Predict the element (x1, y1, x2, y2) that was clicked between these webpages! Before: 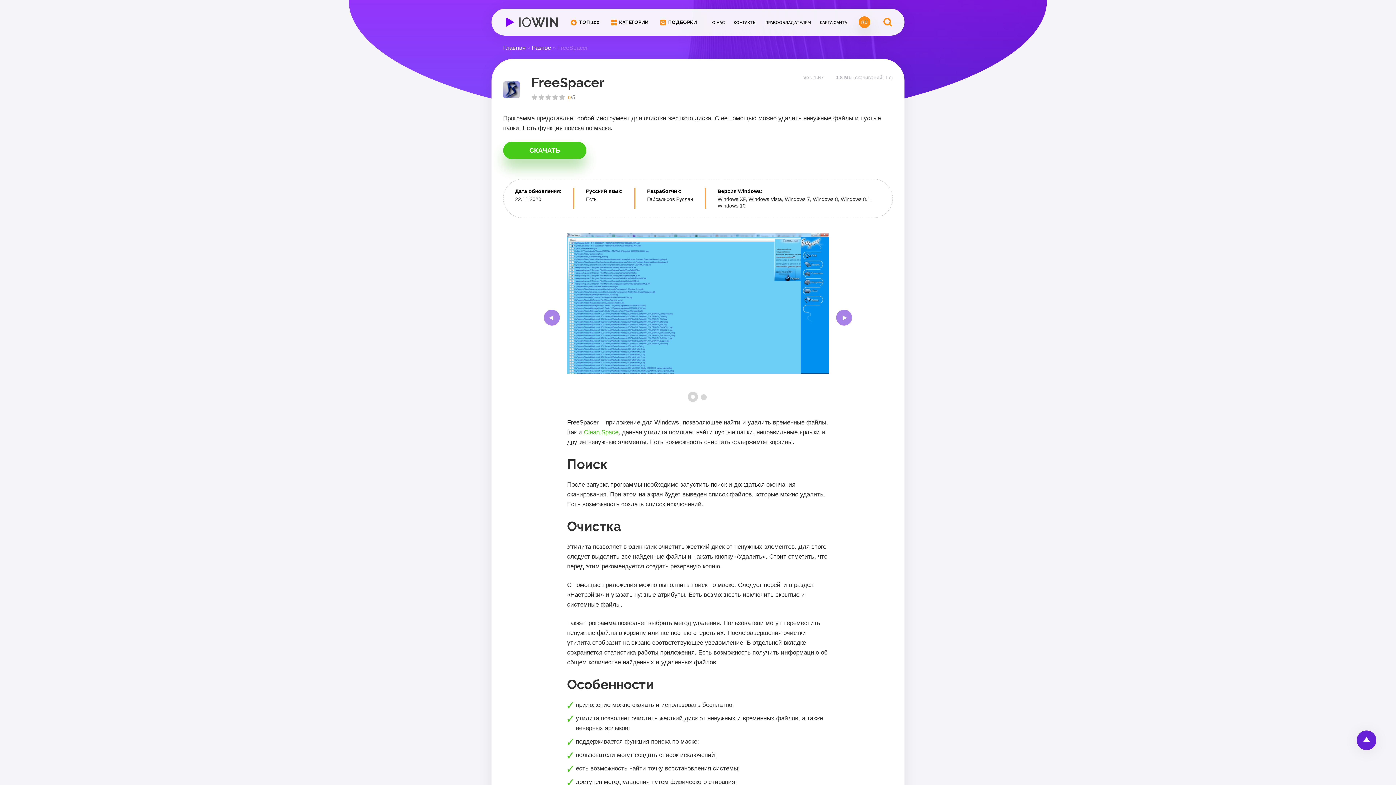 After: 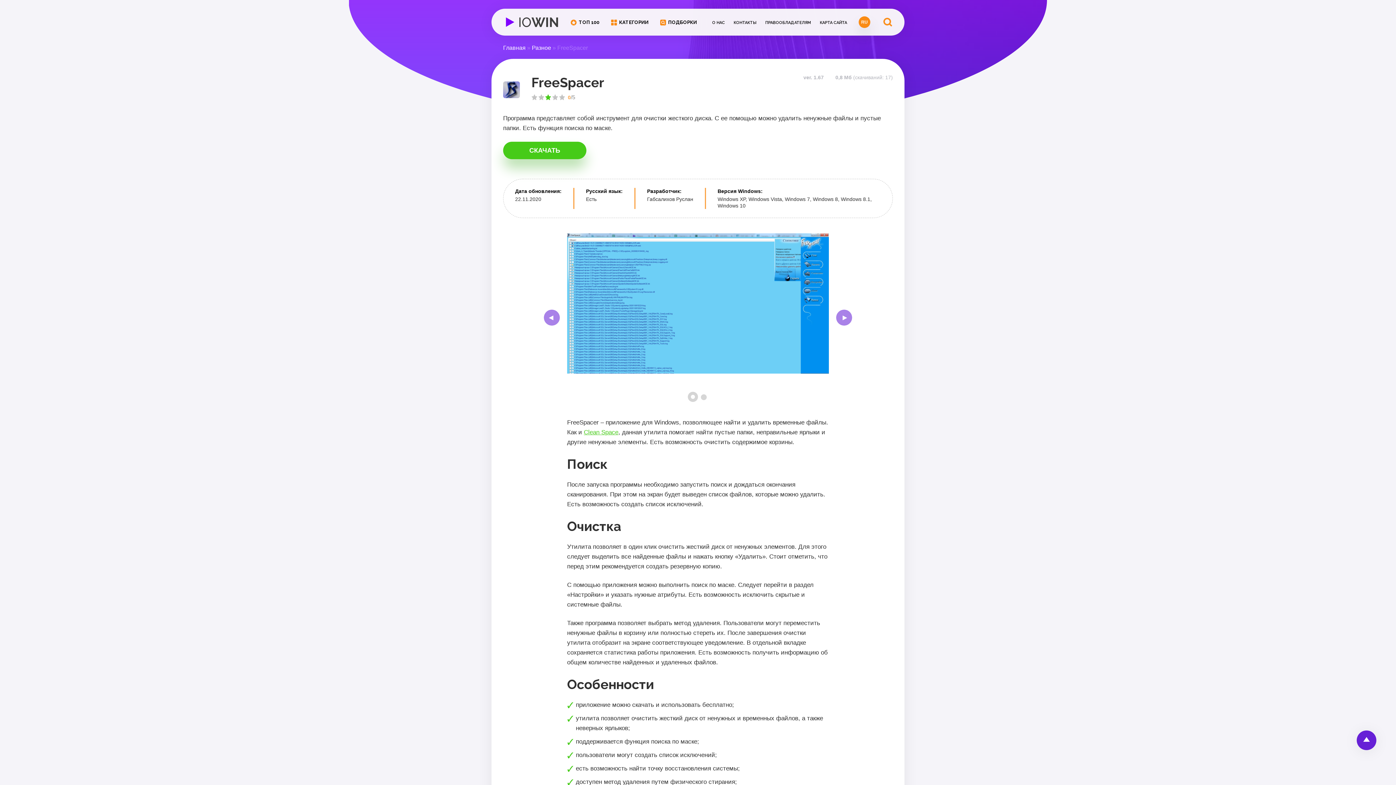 Action: bbox: (545, 94, 551, 100)